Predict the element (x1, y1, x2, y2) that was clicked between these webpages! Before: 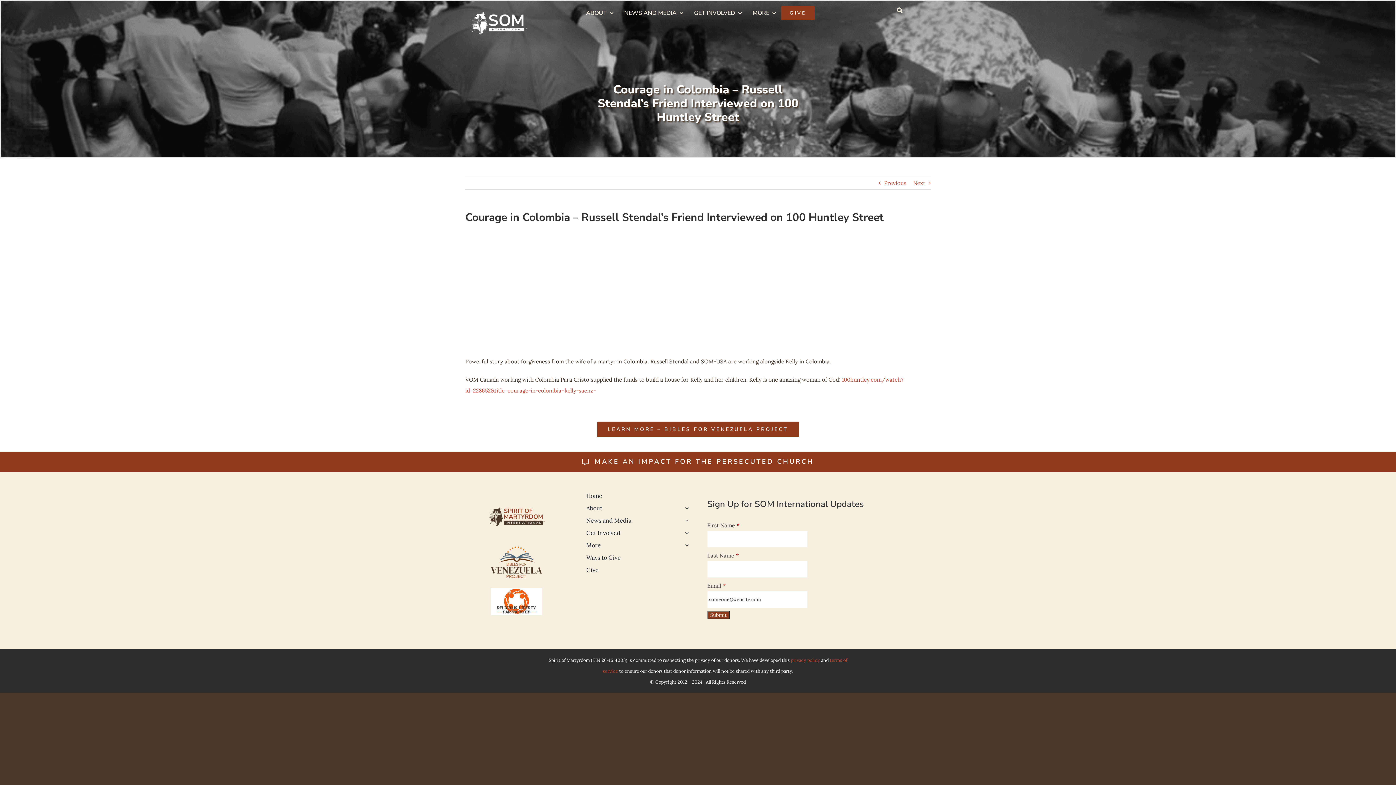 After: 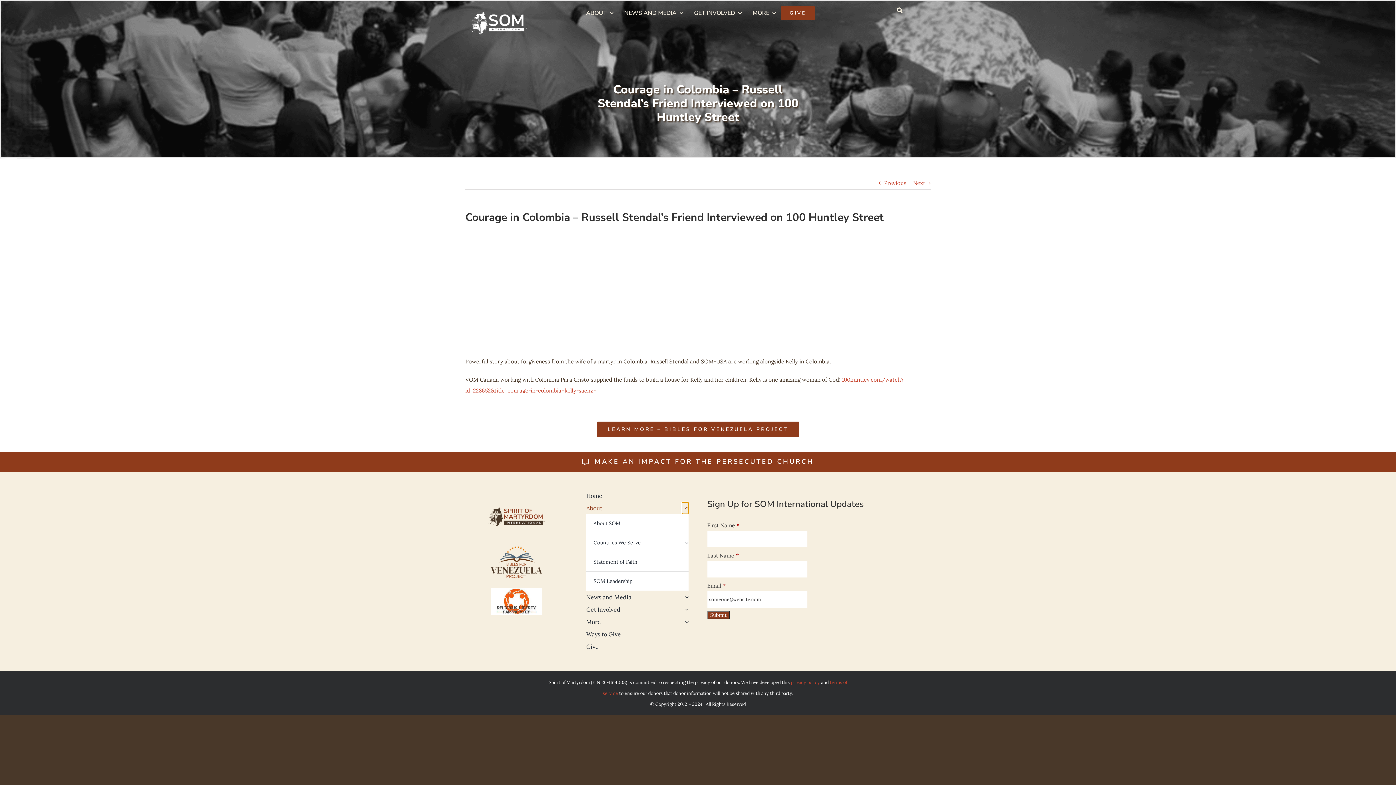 Action: label: Open submenu of About bbox: (682, 502, 688, 514)